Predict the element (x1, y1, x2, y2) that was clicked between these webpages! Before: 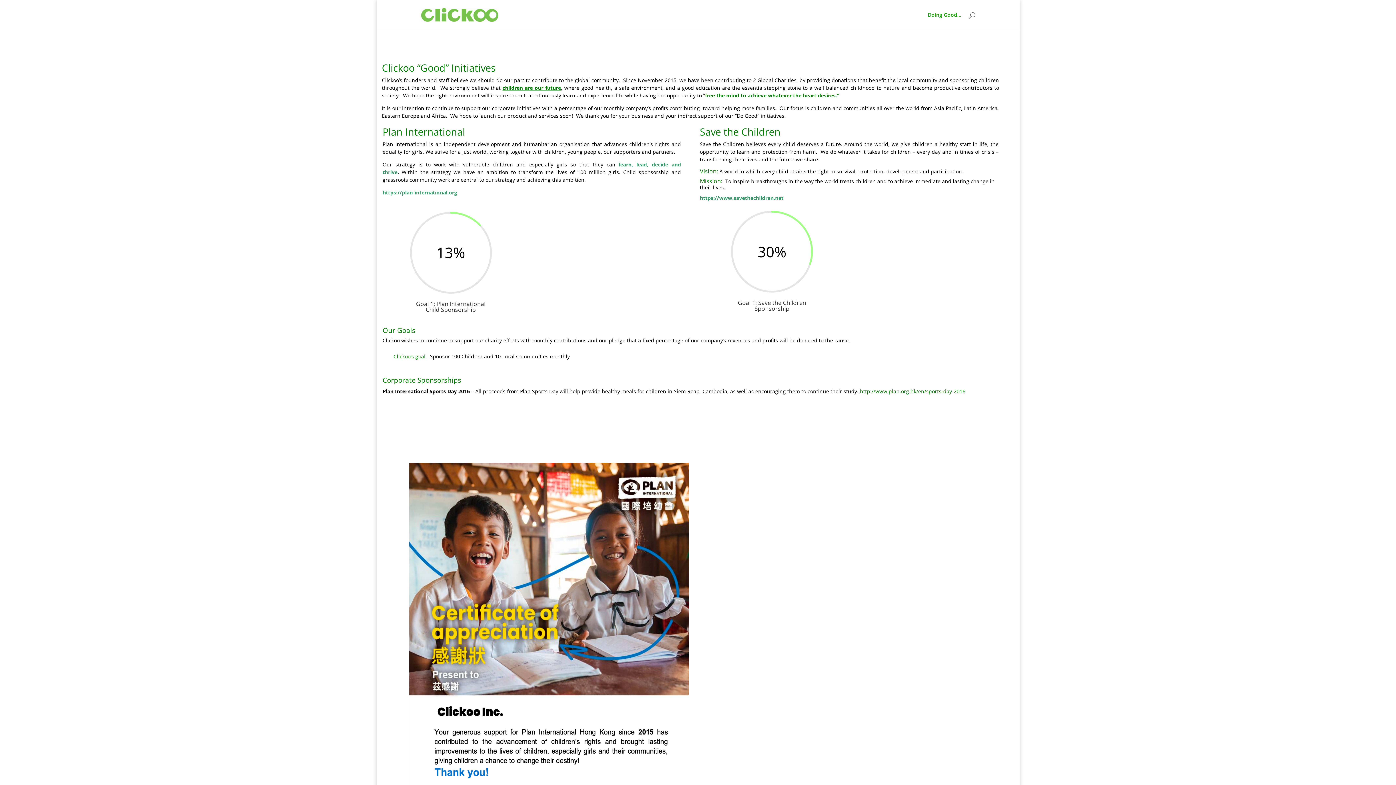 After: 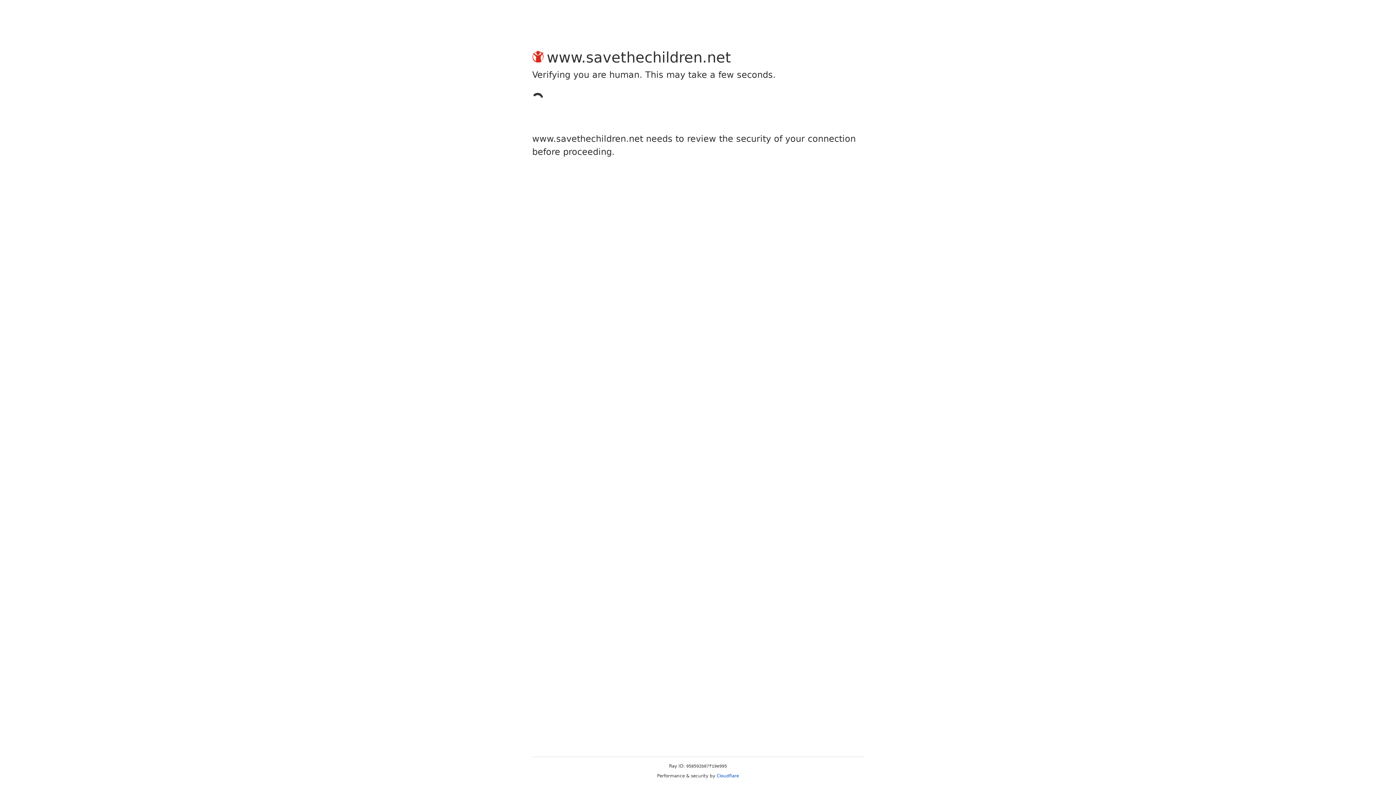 Action: label: https://www.savethechildren.net bbox: (700, 194, 783, 201)